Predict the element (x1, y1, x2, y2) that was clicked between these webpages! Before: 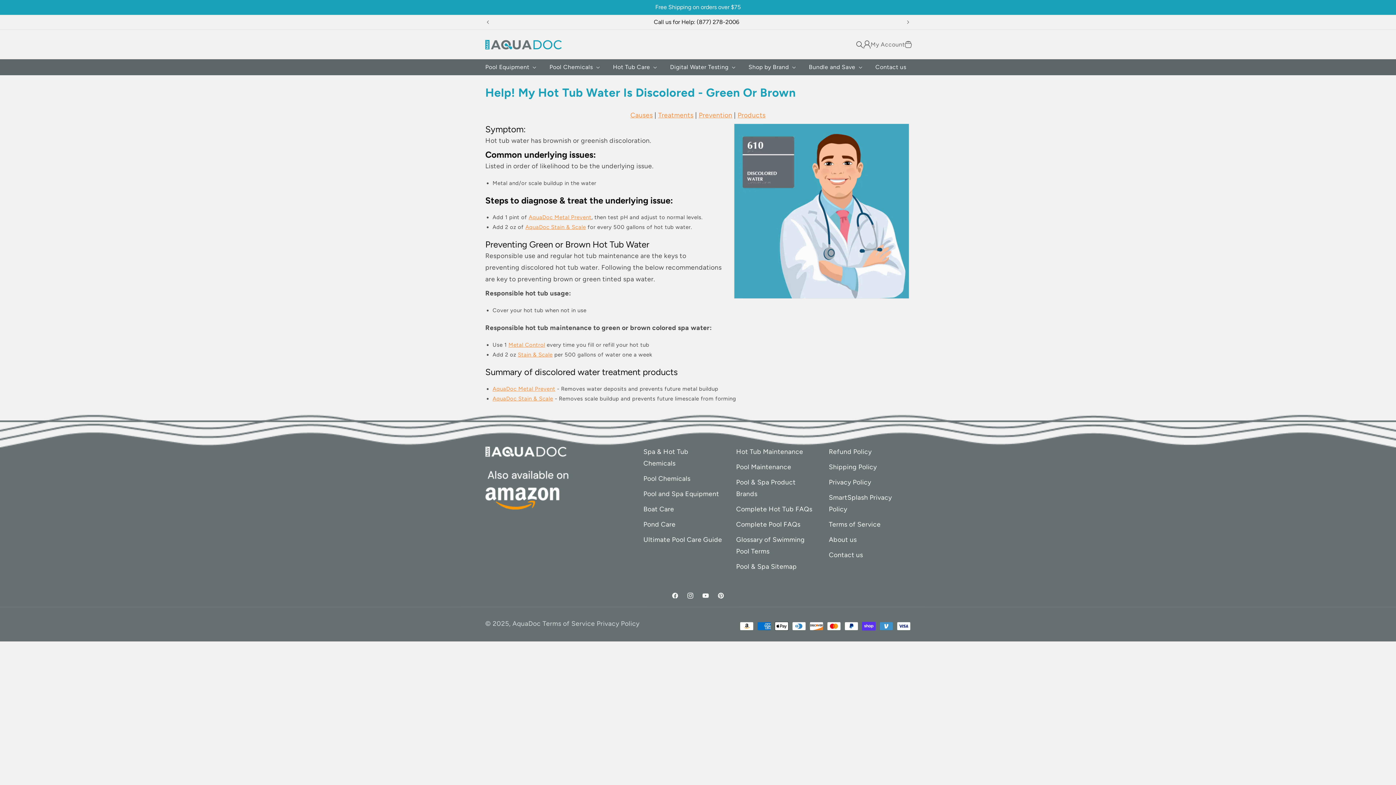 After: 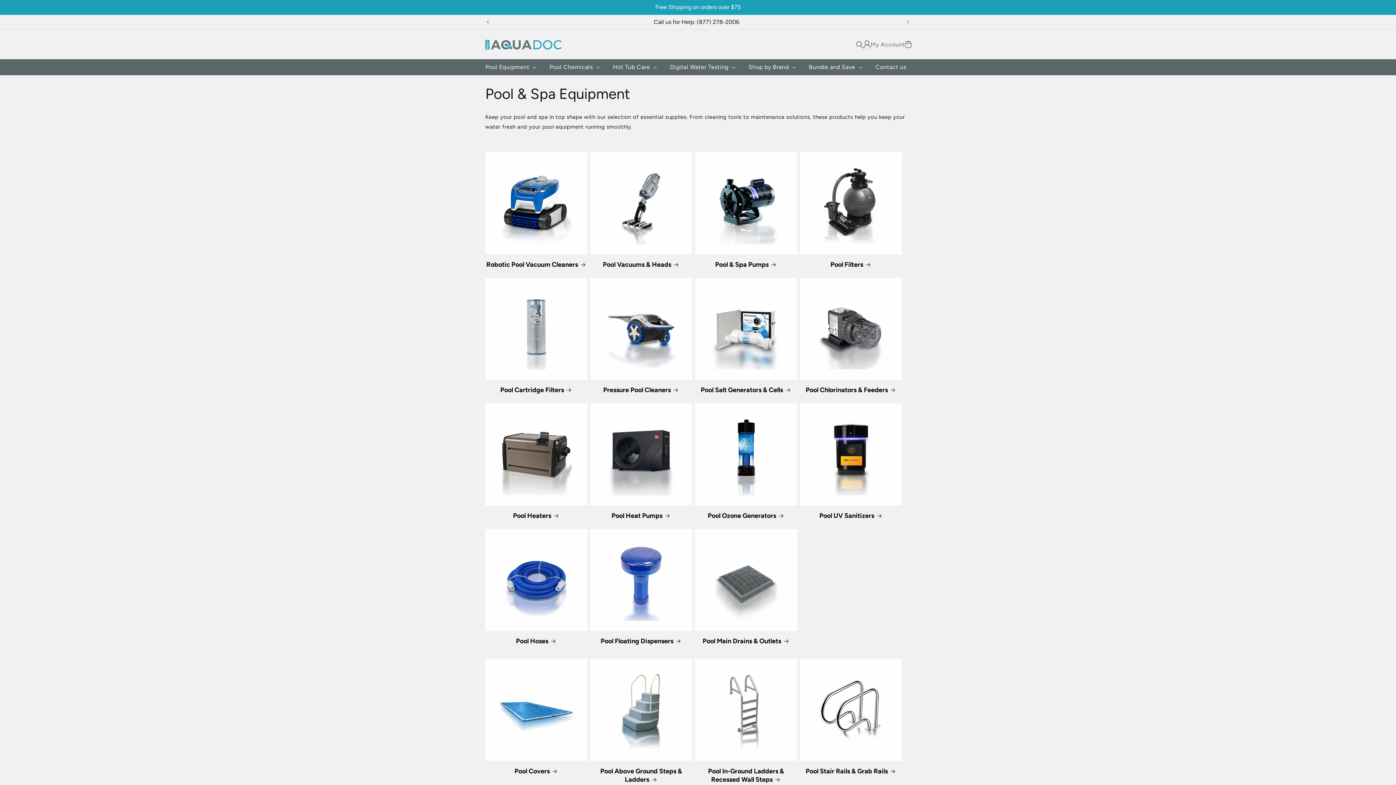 Action: bbox: (643, 486, 719, 501) label: Pool and Spa Equipment